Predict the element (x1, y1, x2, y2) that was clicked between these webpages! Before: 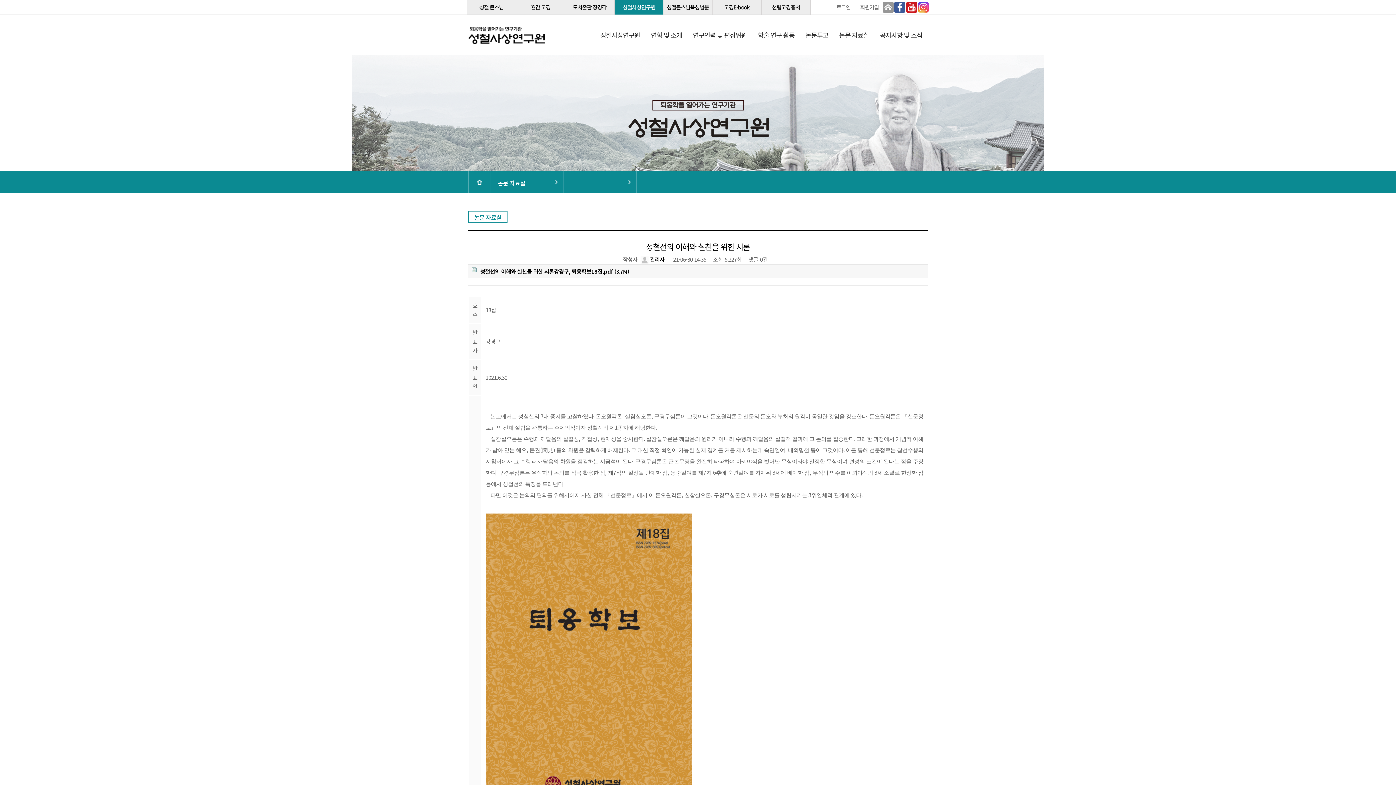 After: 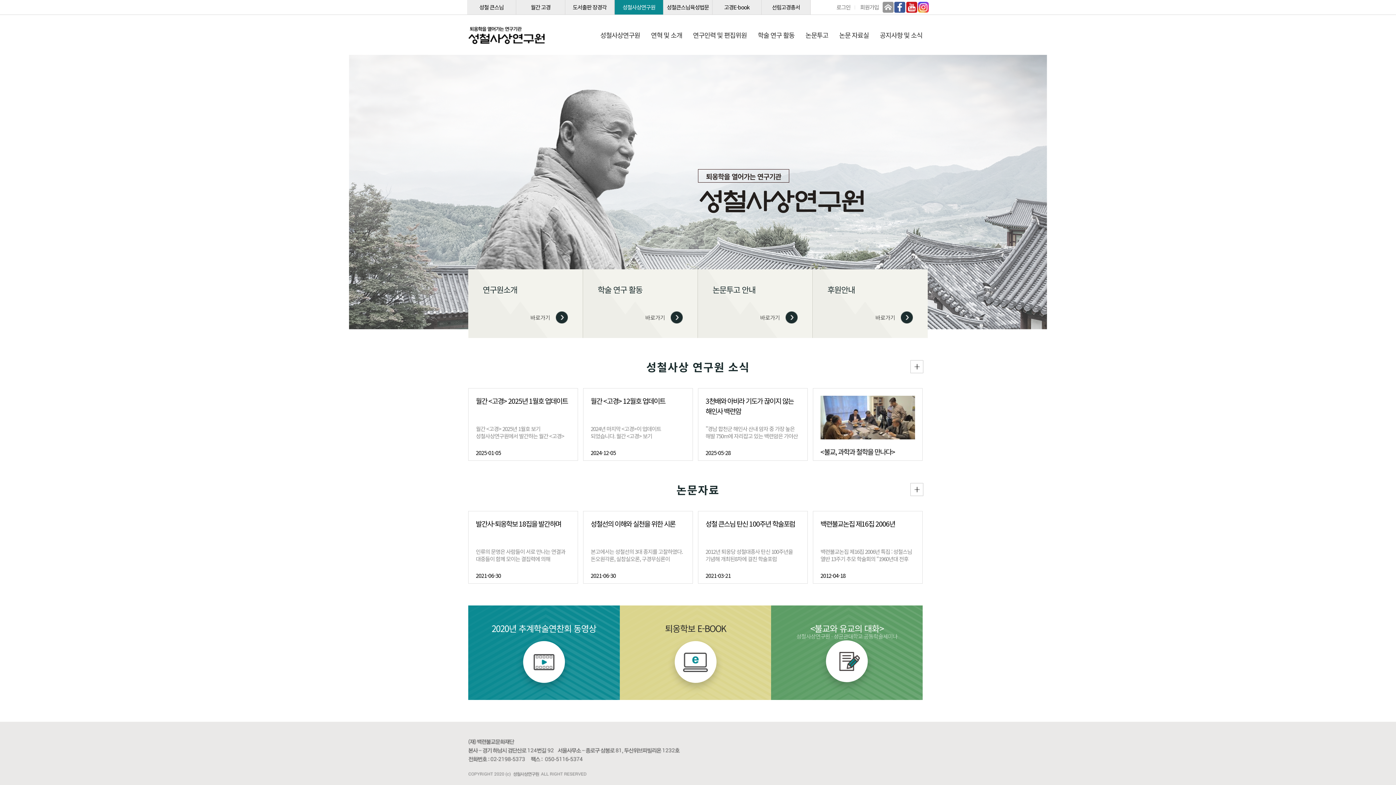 Action: bbox: (468, 30, 544, 38)